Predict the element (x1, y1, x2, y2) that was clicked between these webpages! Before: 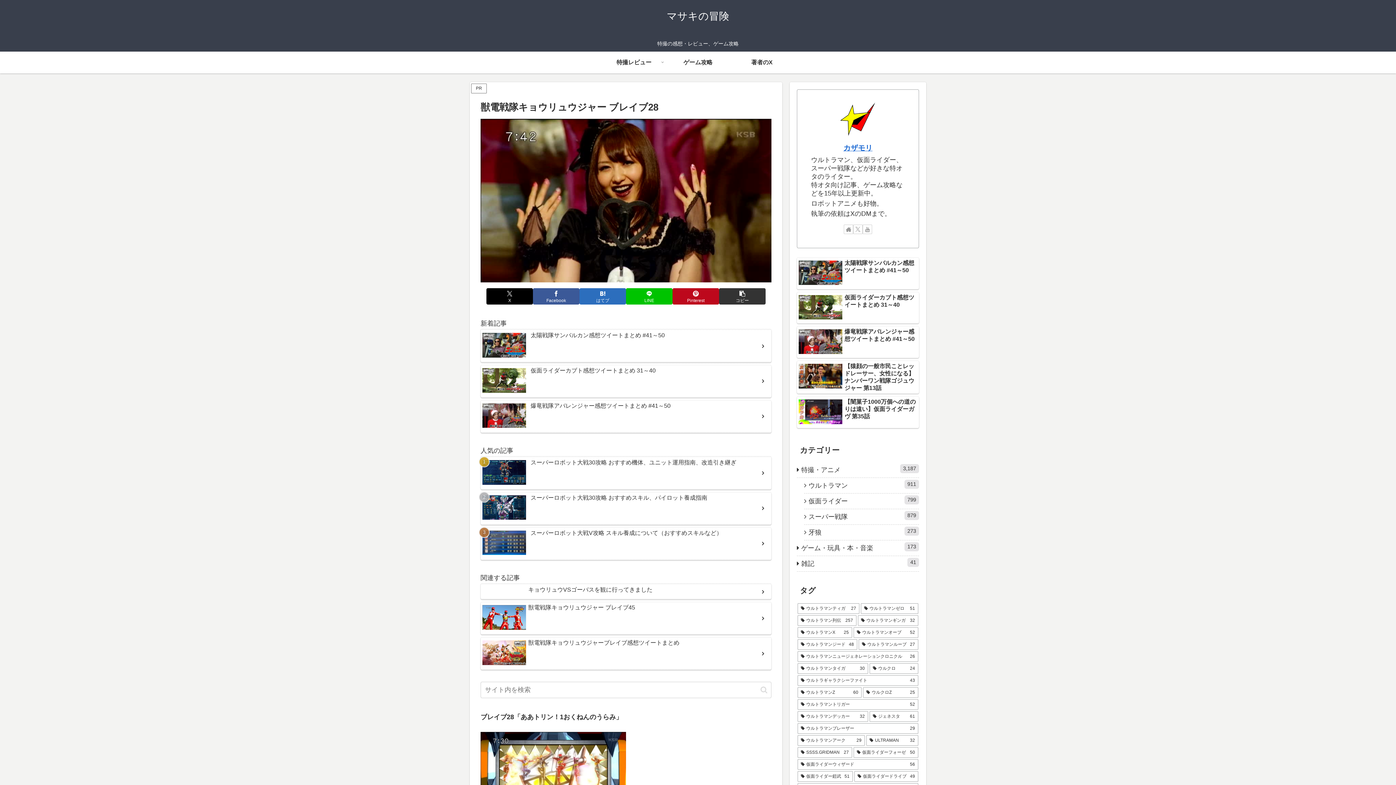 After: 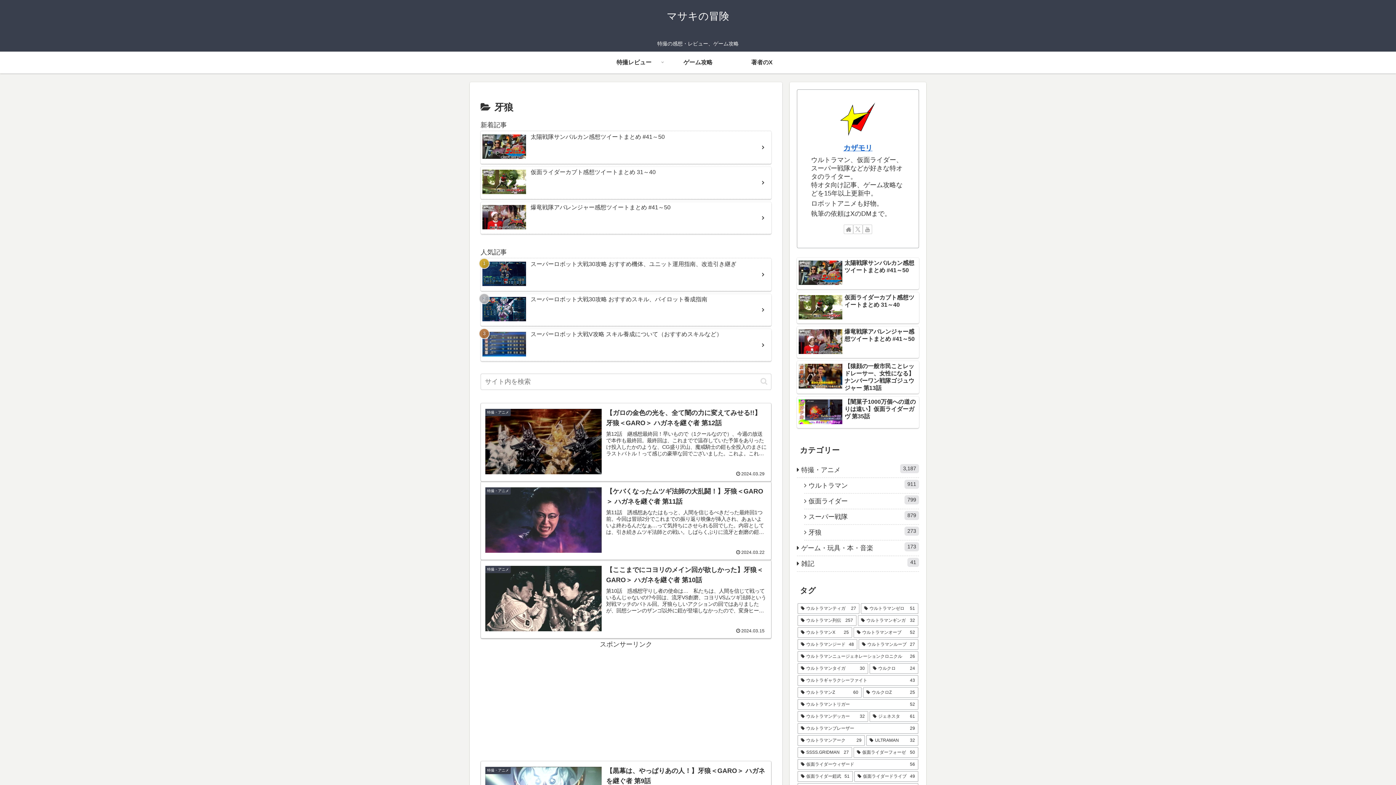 Action: bbox: (804, 524, 919, 540) label: 牙狼
273